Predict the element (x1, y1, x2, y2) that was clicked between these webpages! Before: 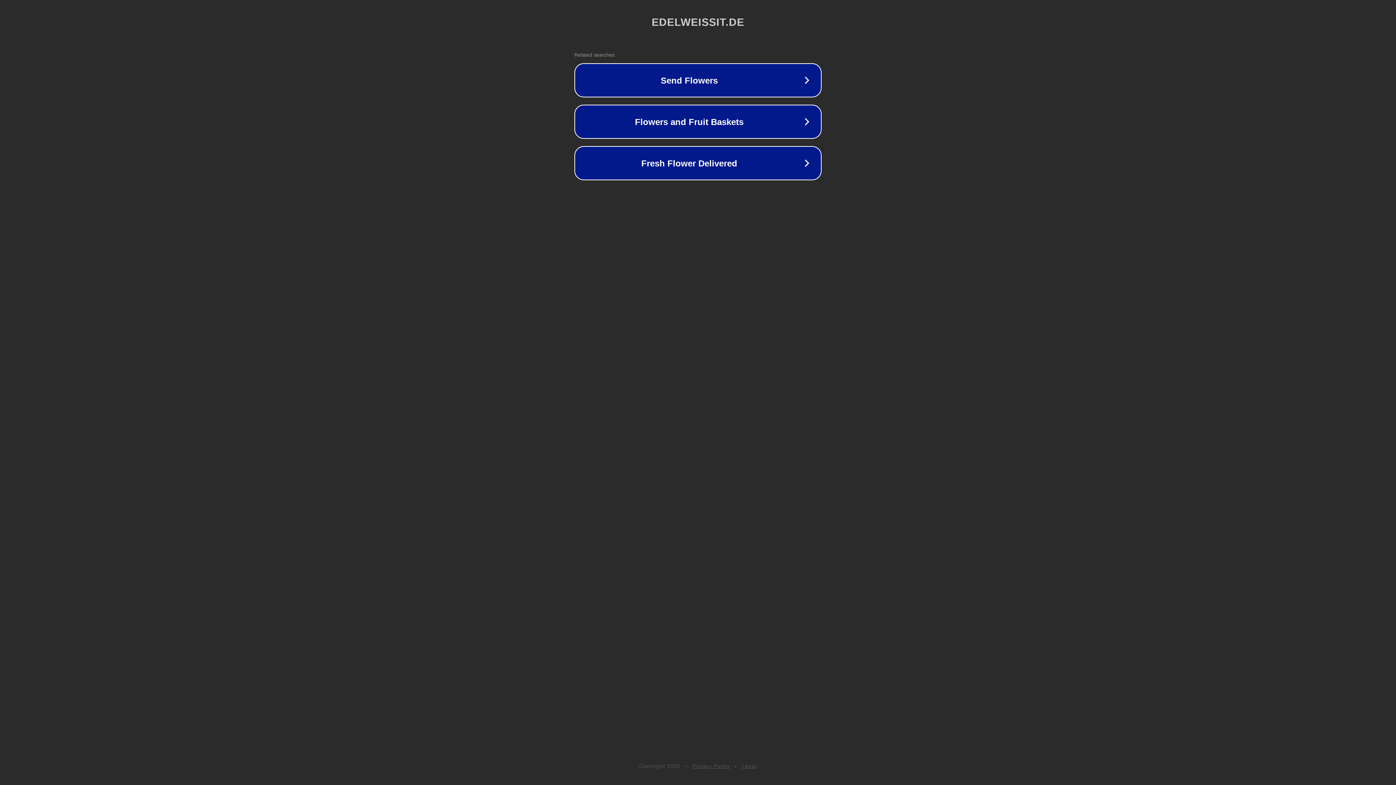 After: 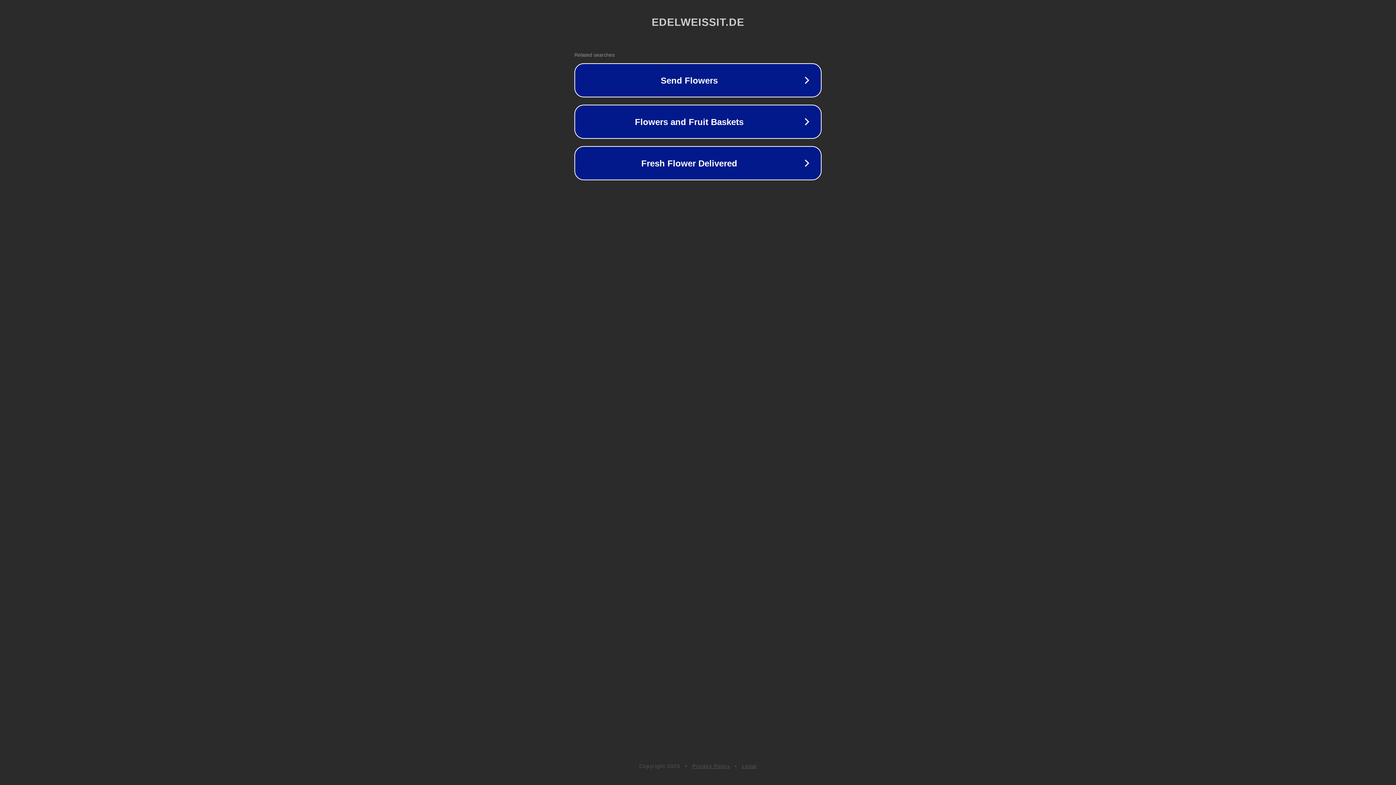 Action: label: Privacy Policy bbox: (692, 763, 730, 769)